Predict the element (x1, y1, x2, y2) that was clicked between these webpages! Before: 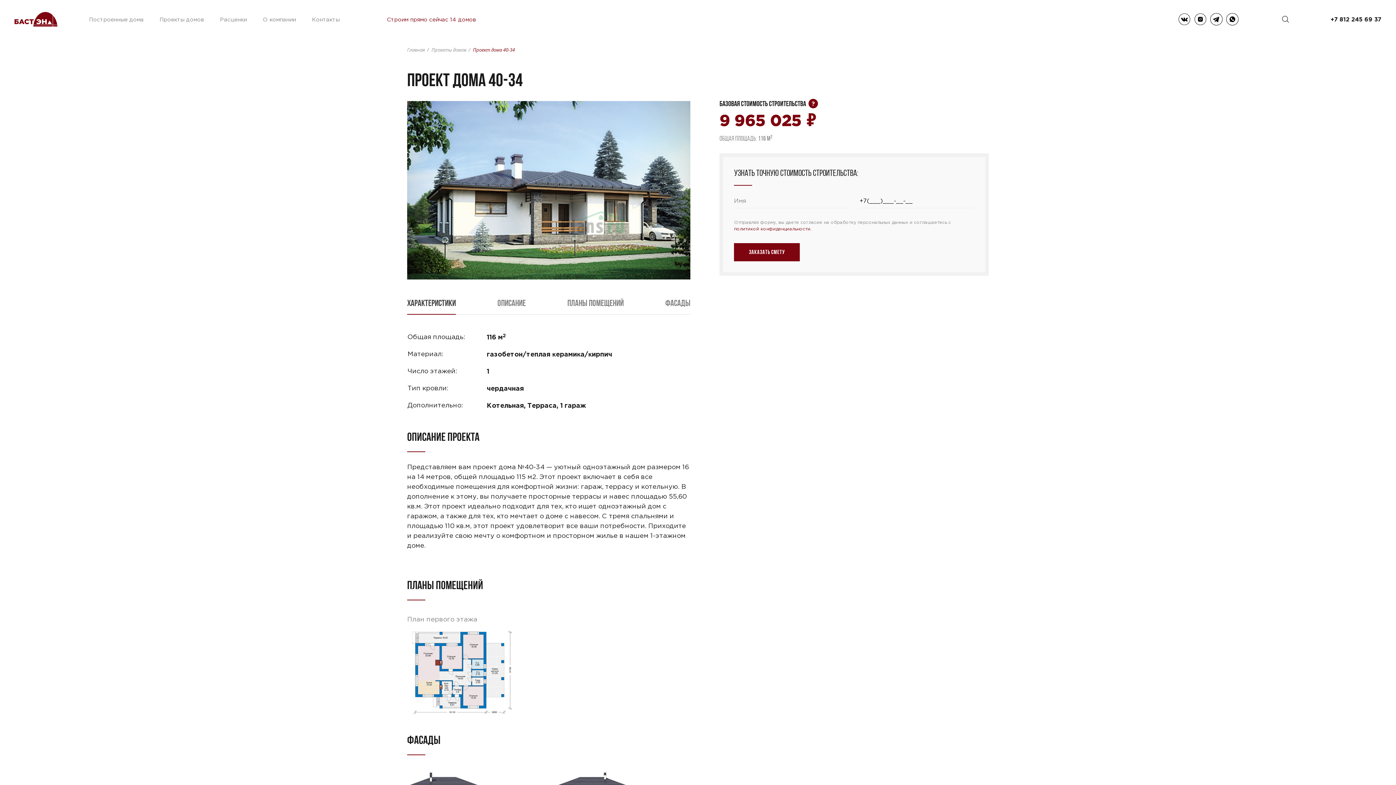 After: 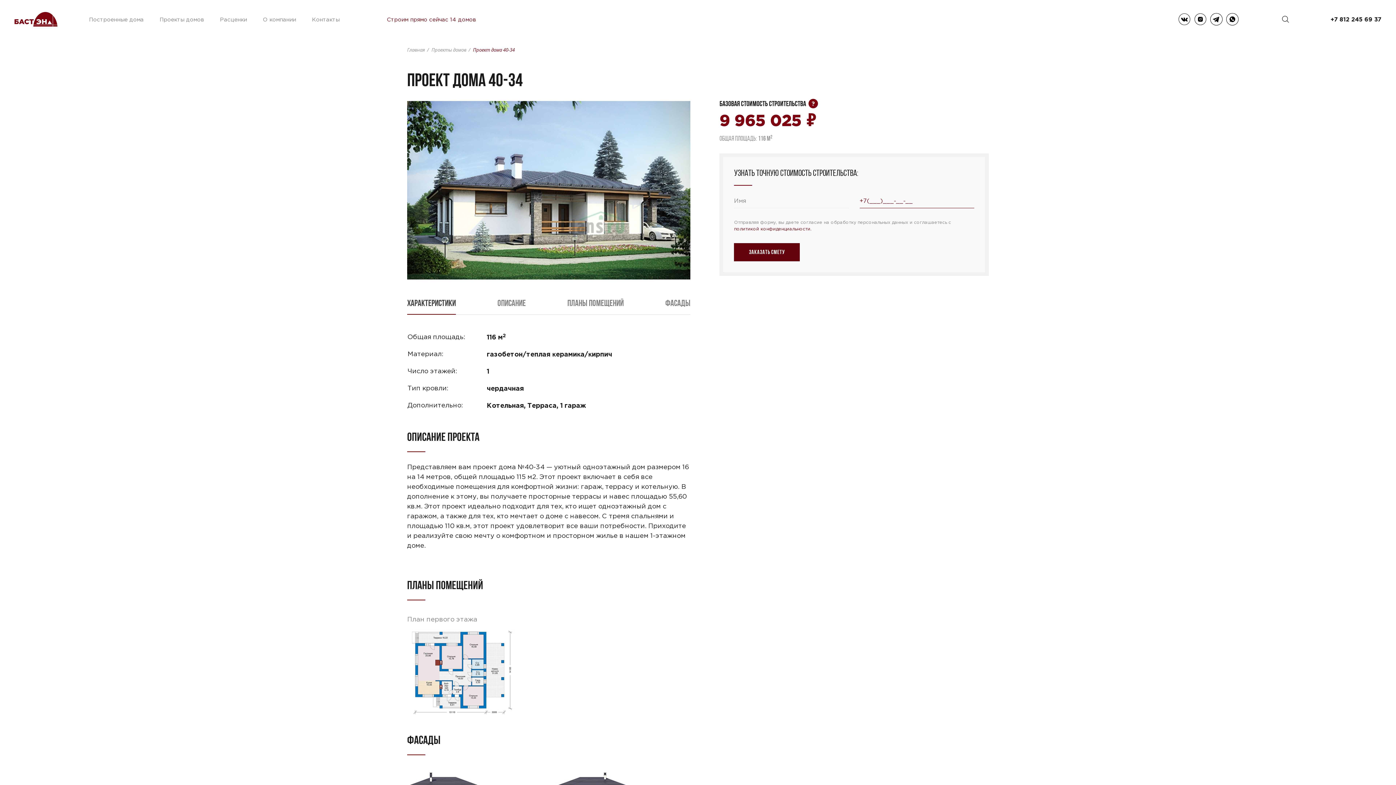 Action: label: заказать Смету bbox: (734, 243, 800, 261)